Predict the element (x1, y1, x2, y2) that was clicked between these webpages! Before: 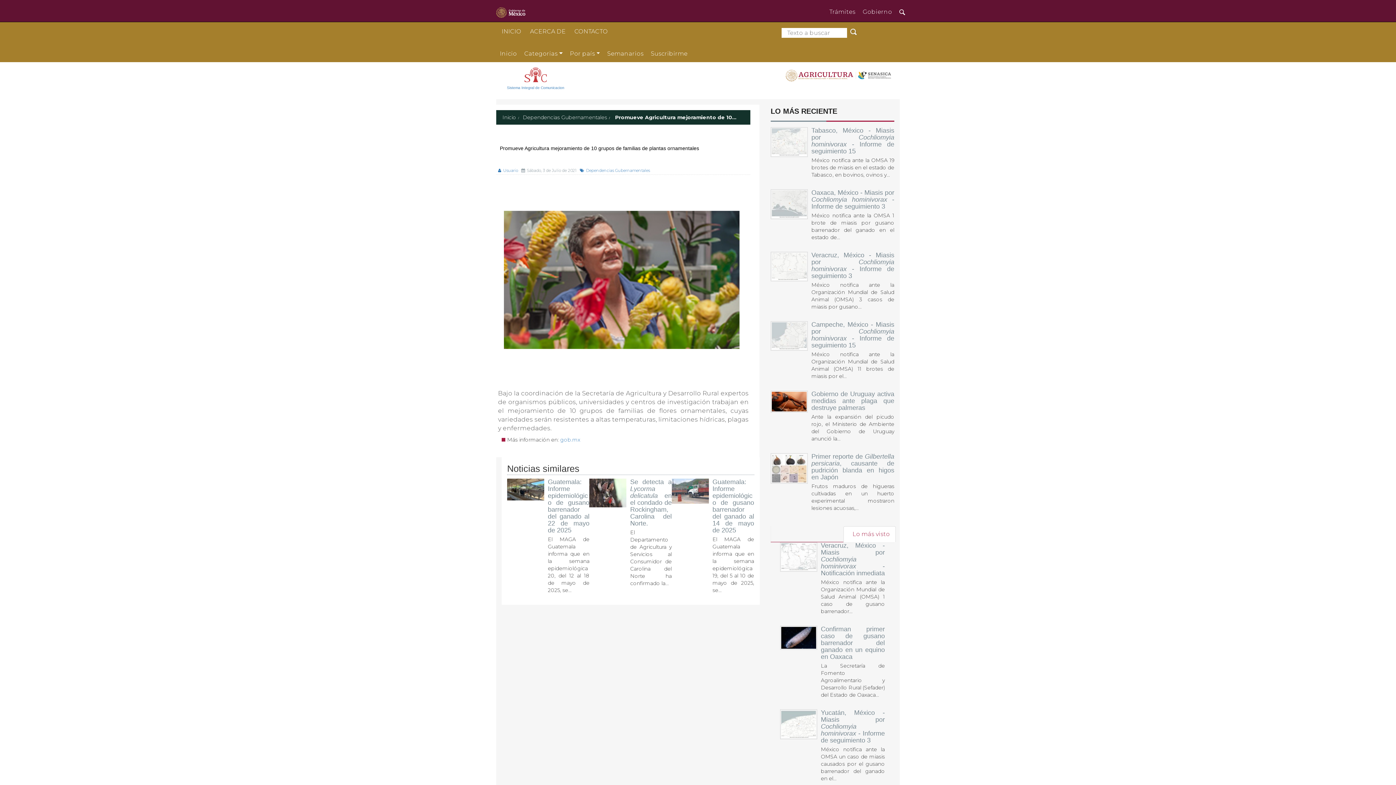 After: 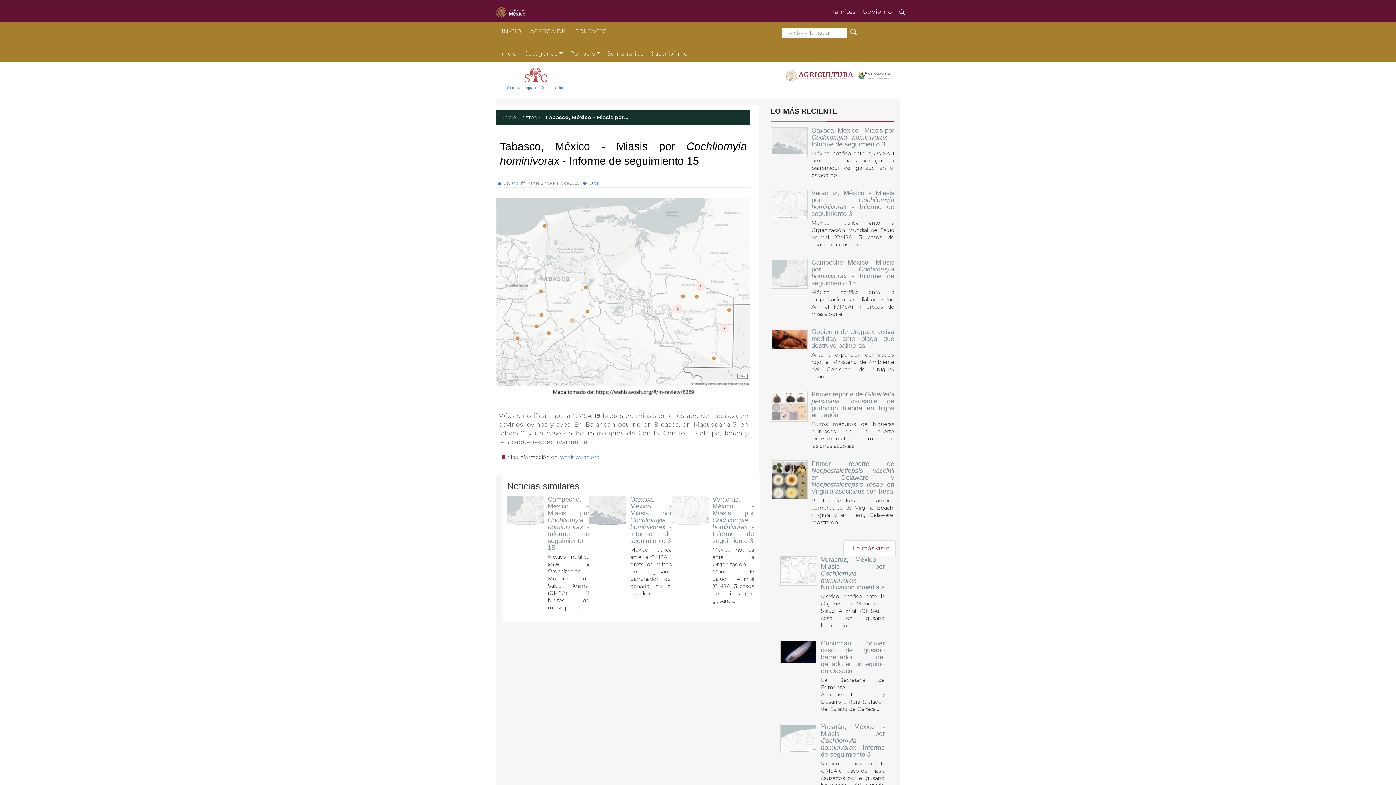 Action: label: Tabasco, México - Miasis por Cochliomyia hominivorax - Informe de seguimiento 15 bbox: (811, 126, 894, 154)